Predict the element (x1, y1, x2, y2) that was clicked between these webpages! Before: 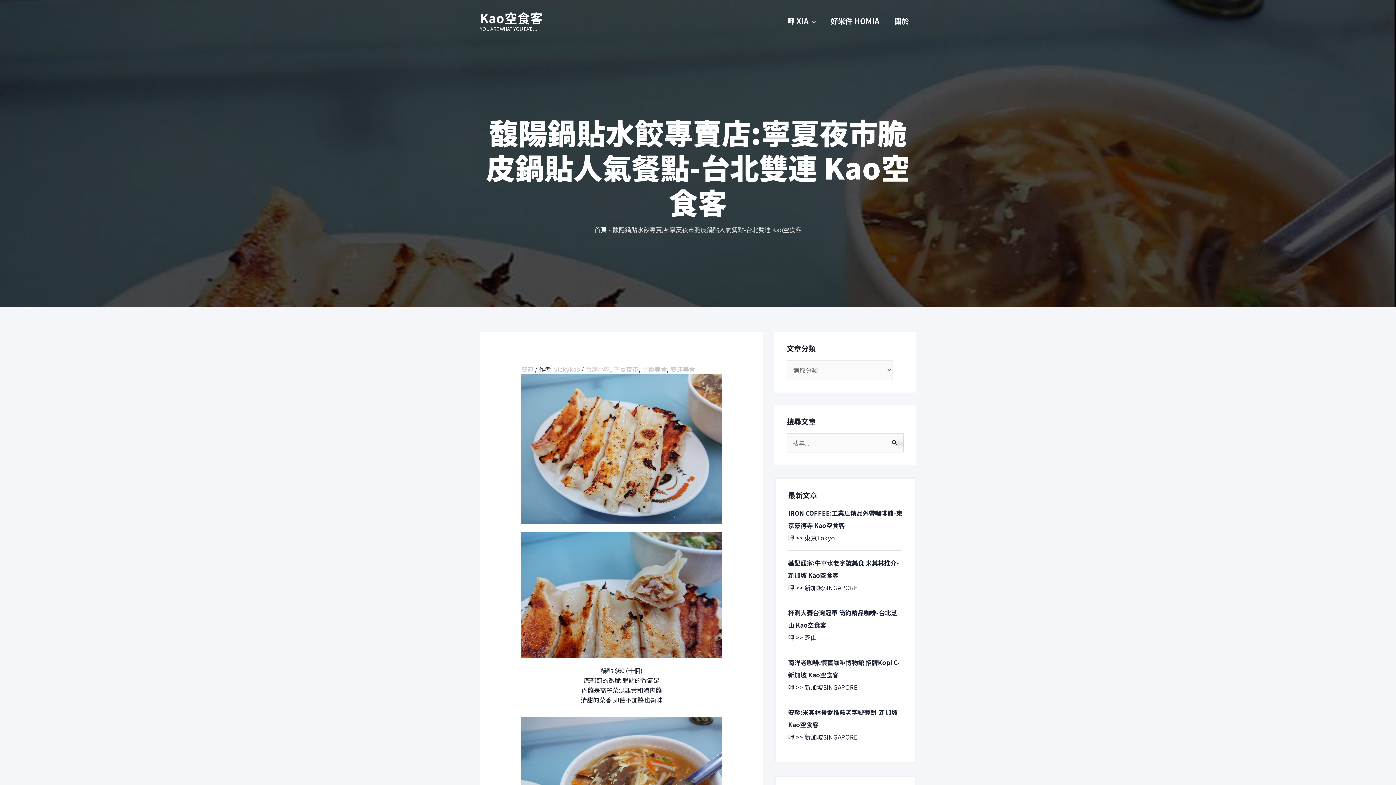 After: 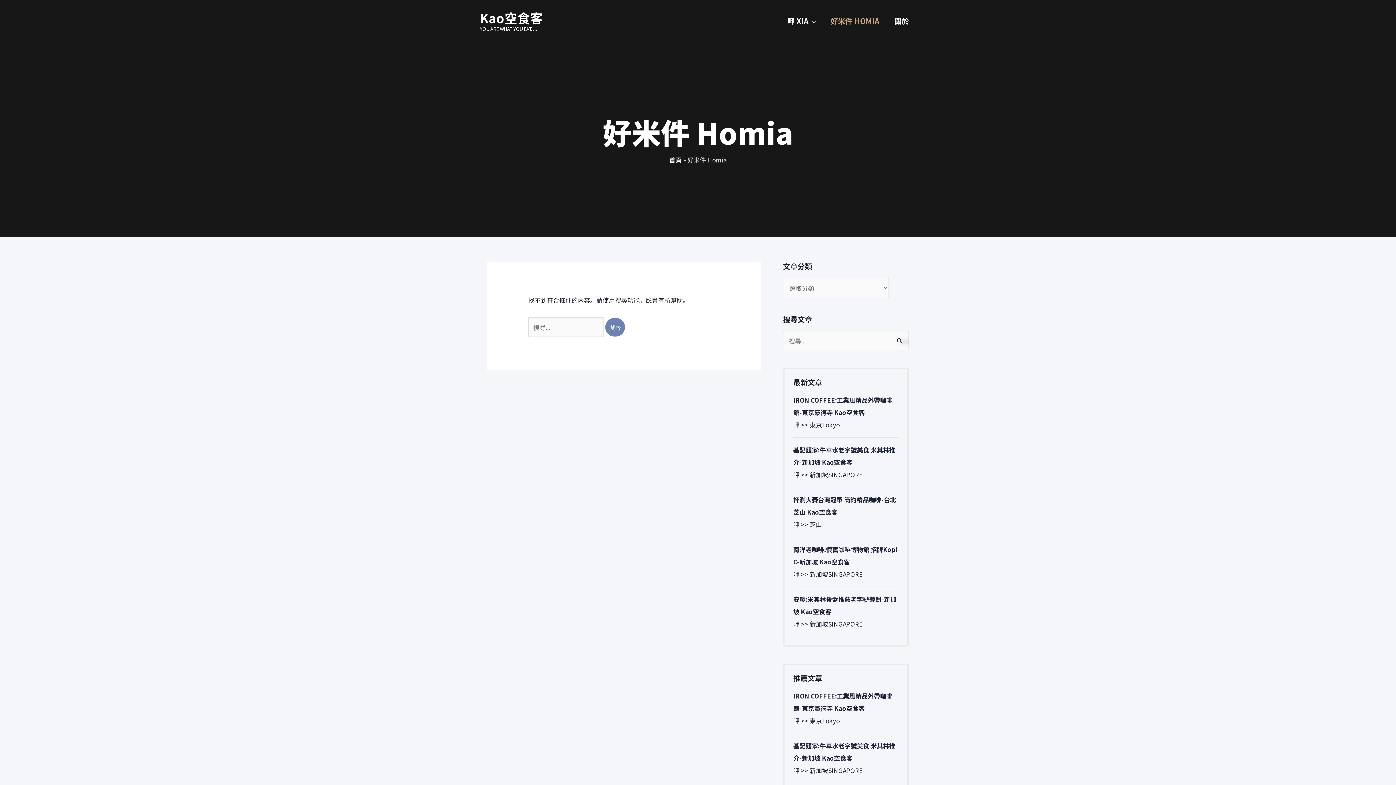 Action: label: 好米件 HOMIA bbox: (823, 6, 886, 35)